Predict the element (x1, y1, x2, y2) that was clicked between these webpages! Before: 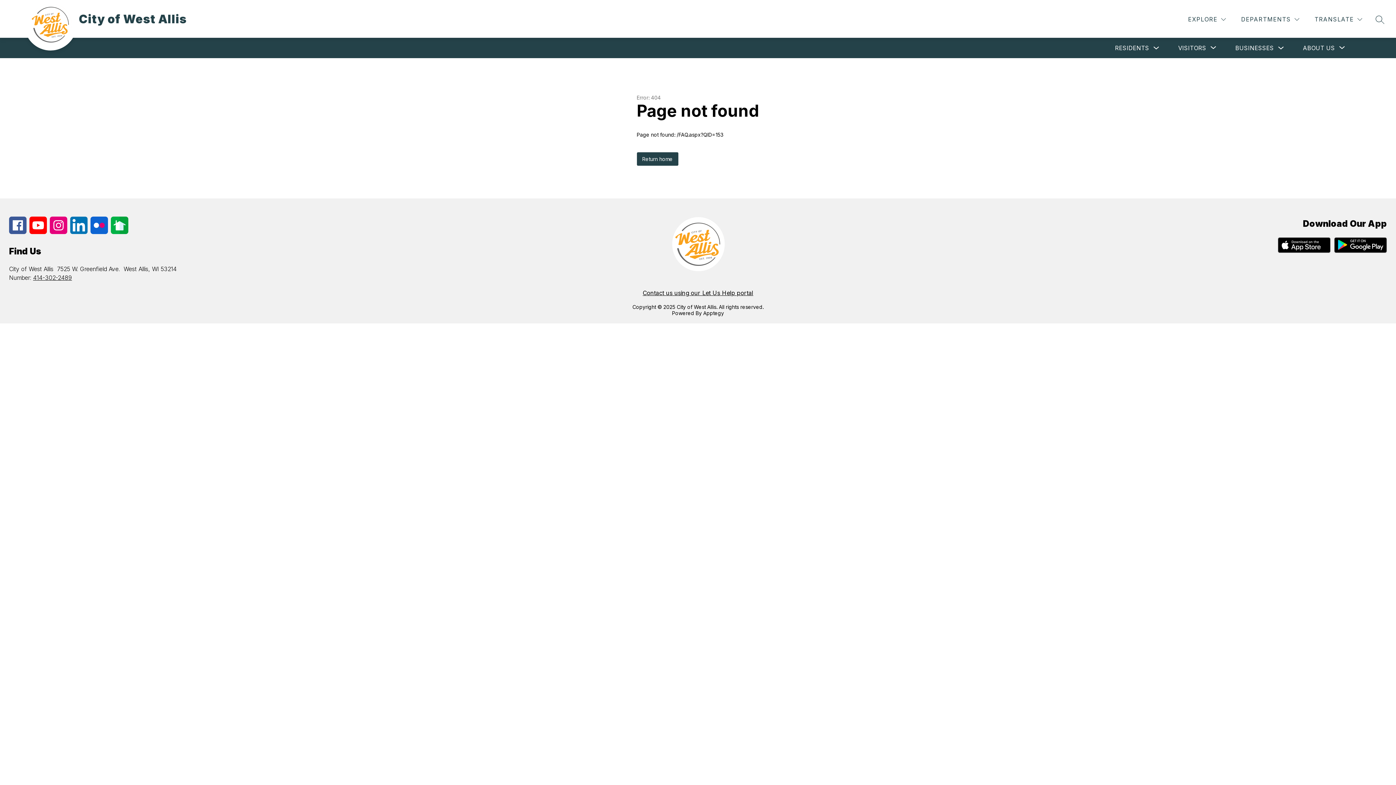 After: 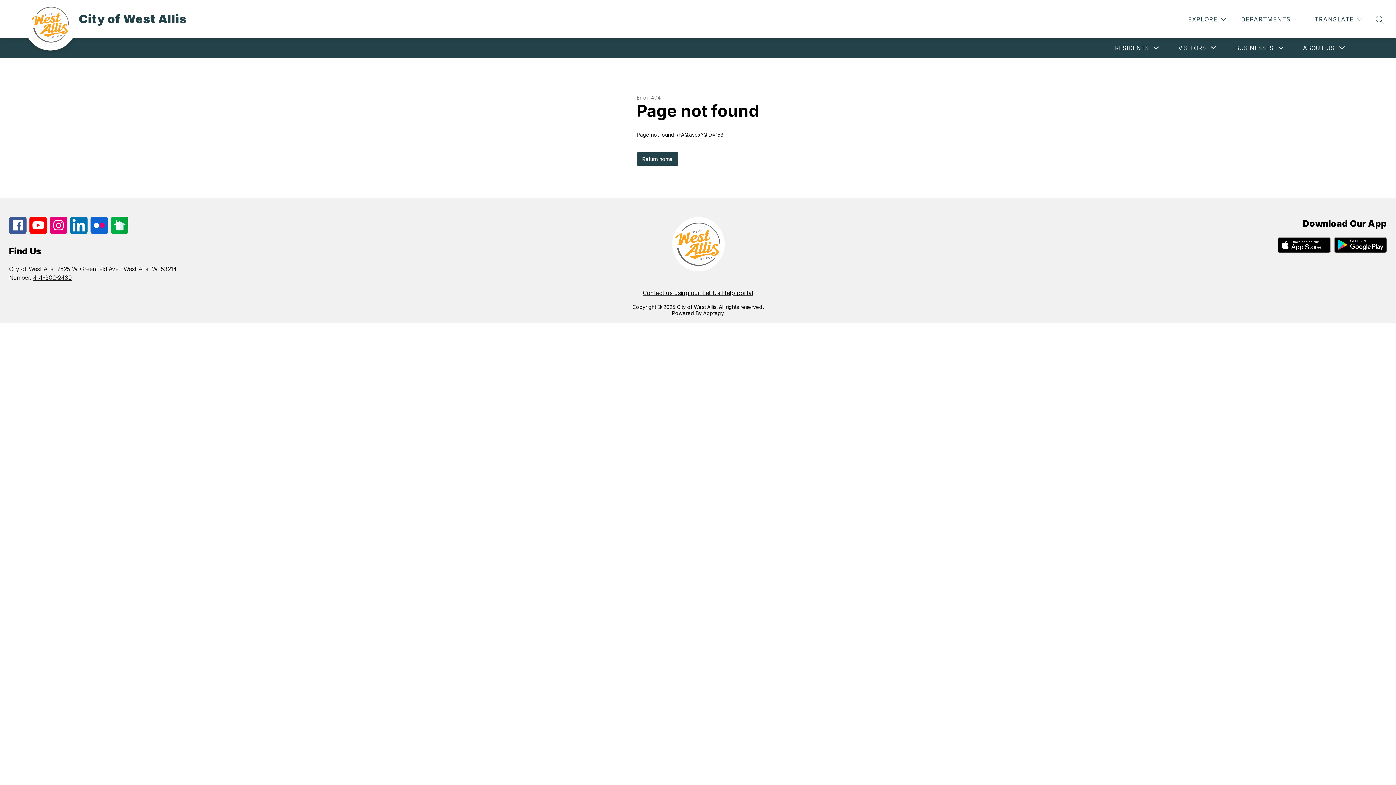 Action: bbox: (703, 310, 724, 316) label: Apptegy
Visit us to learn more